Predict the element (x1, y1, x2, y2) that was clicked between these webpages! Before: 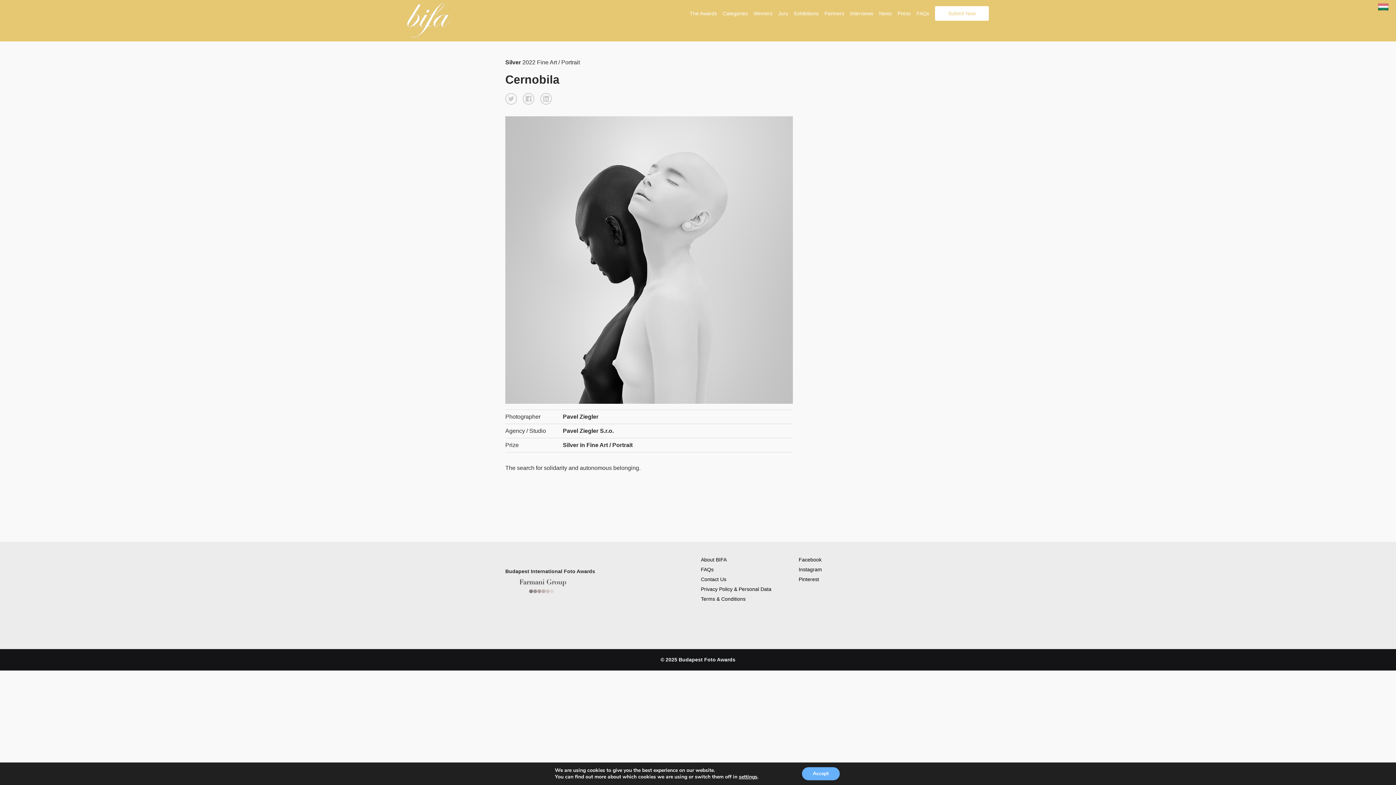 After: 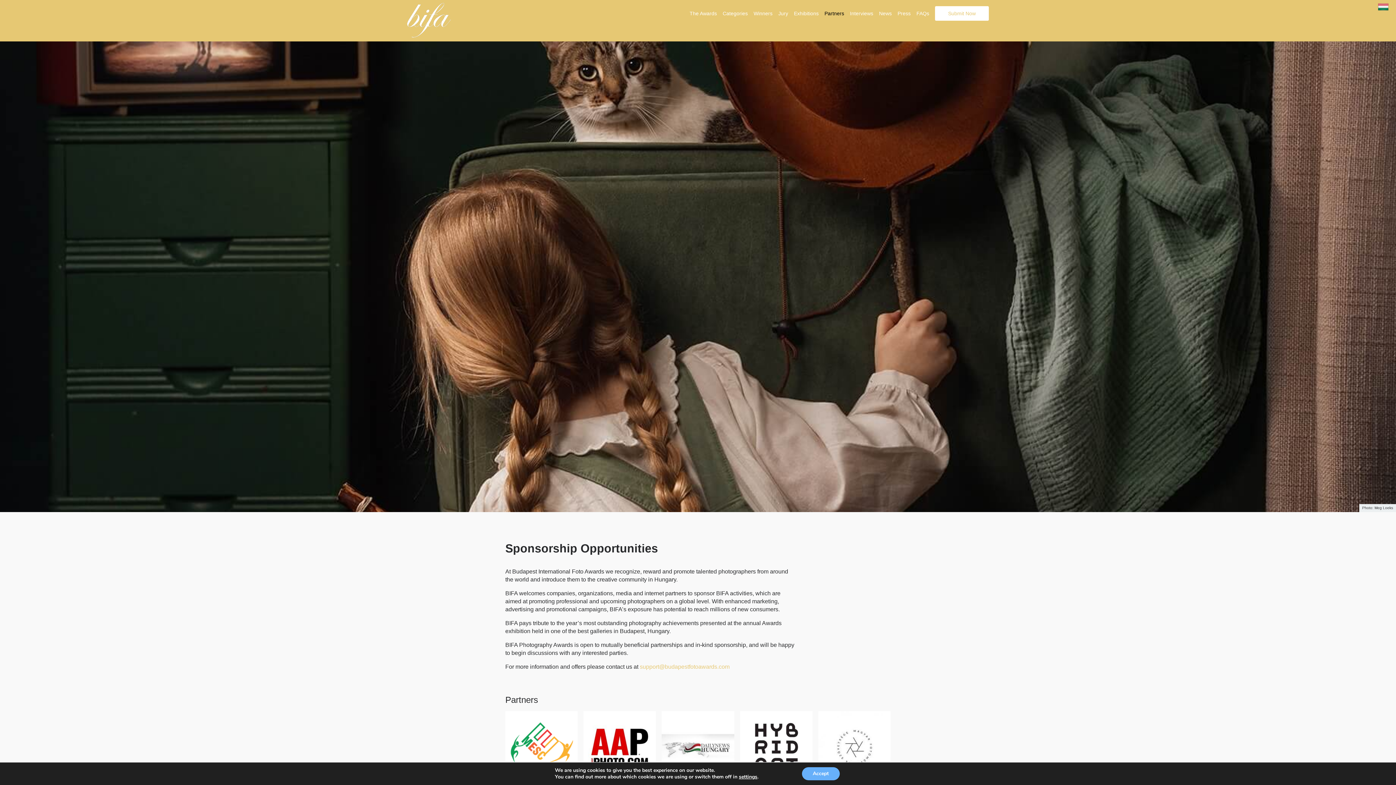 Action: bbox: (824, 10, 844, 16) label: Partners